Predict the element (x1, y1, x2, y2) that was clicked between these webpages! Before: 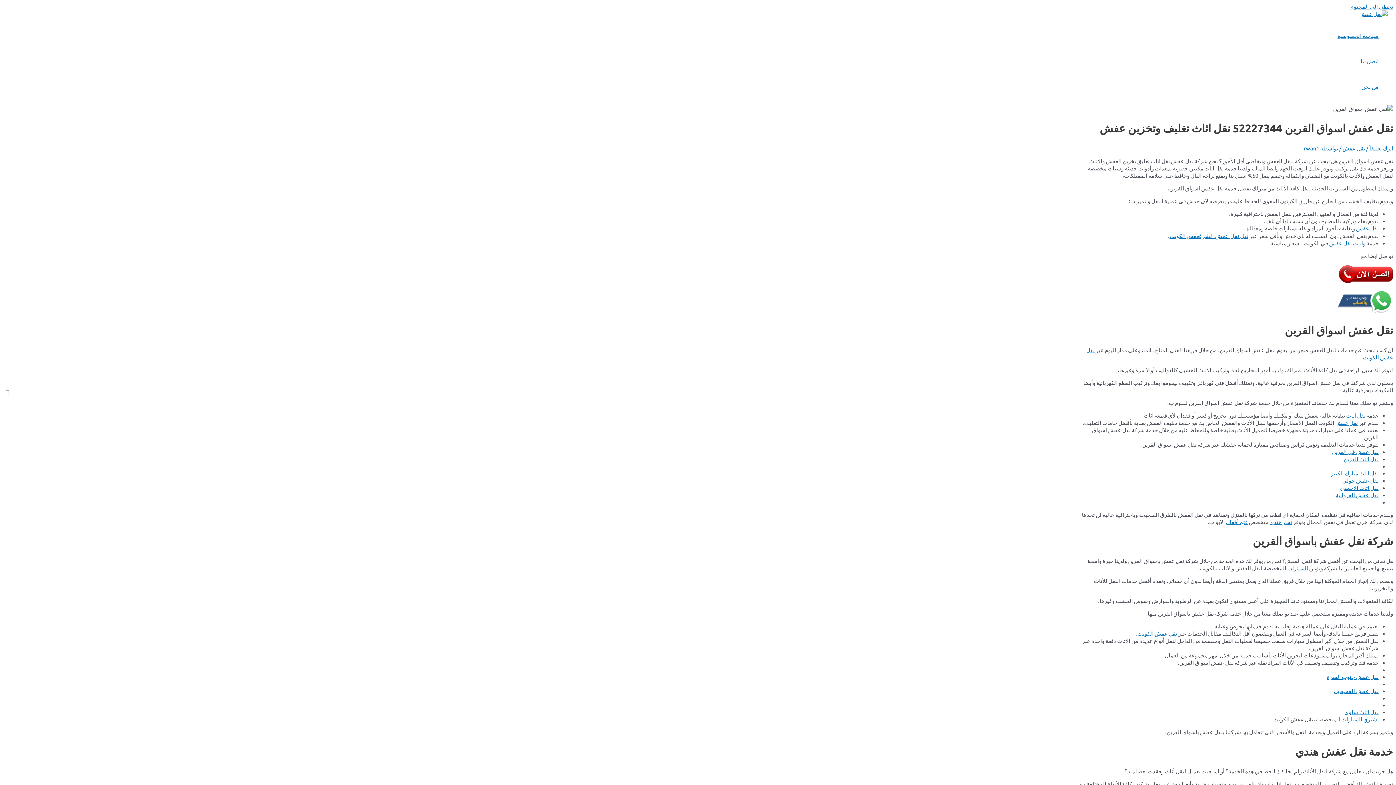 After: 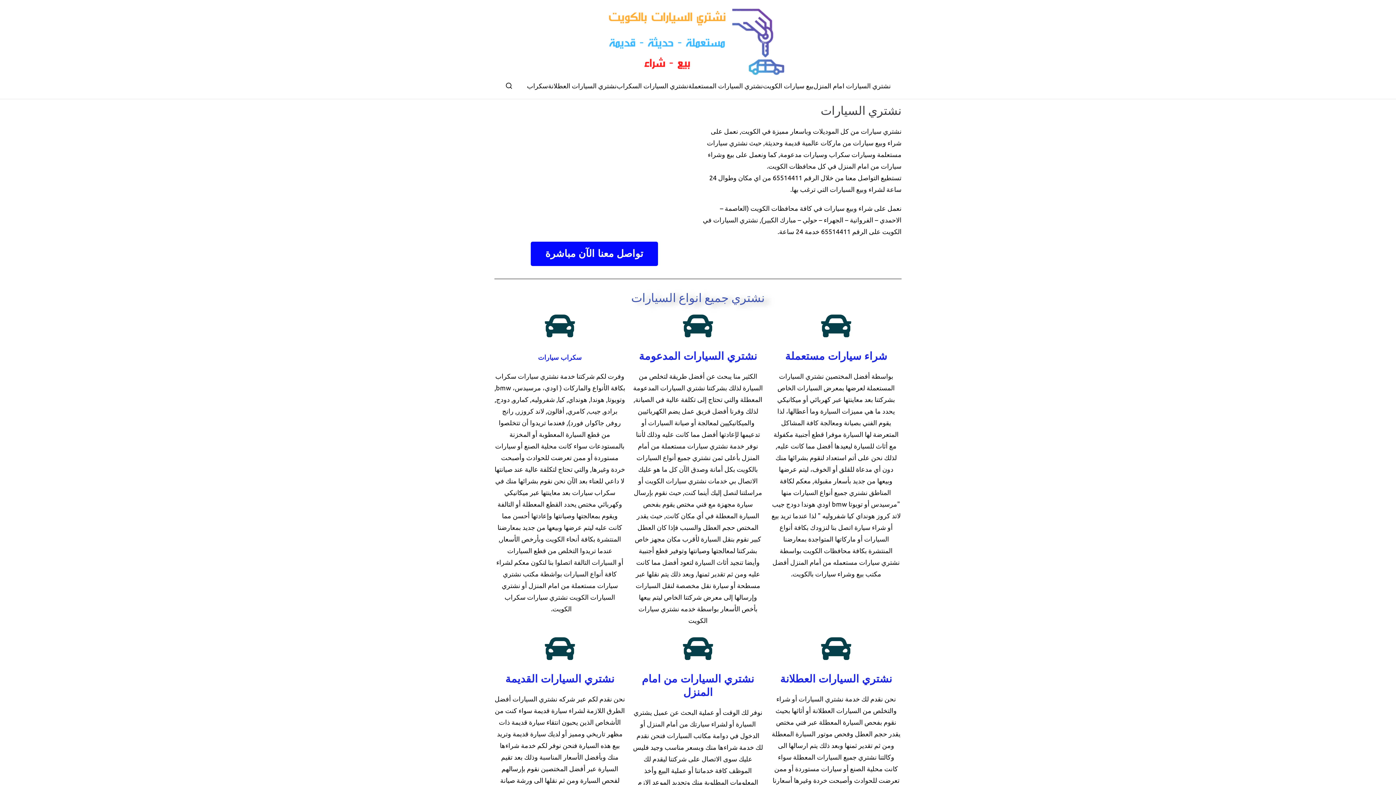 Action: label: نشتري السيارات bbox: (1341, 716, 1378, 723)